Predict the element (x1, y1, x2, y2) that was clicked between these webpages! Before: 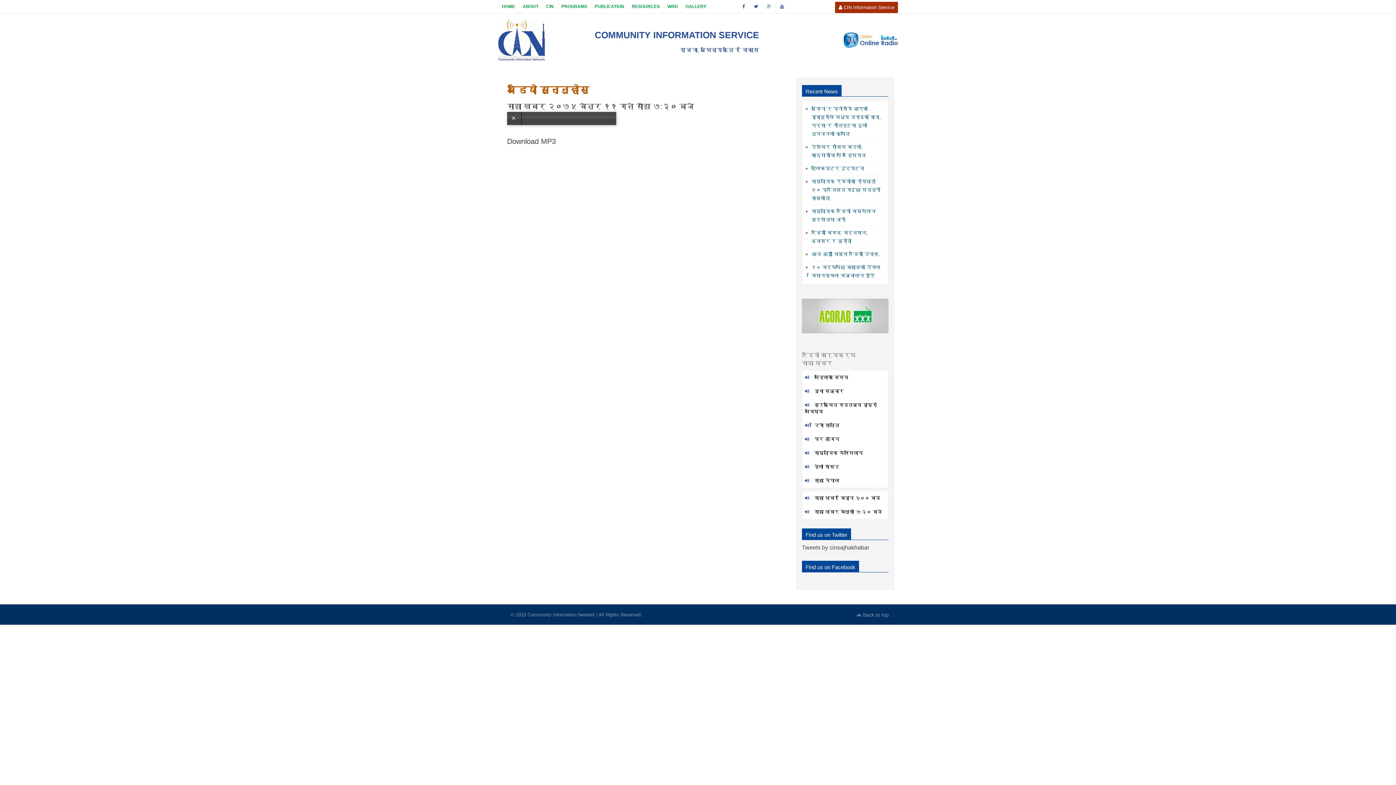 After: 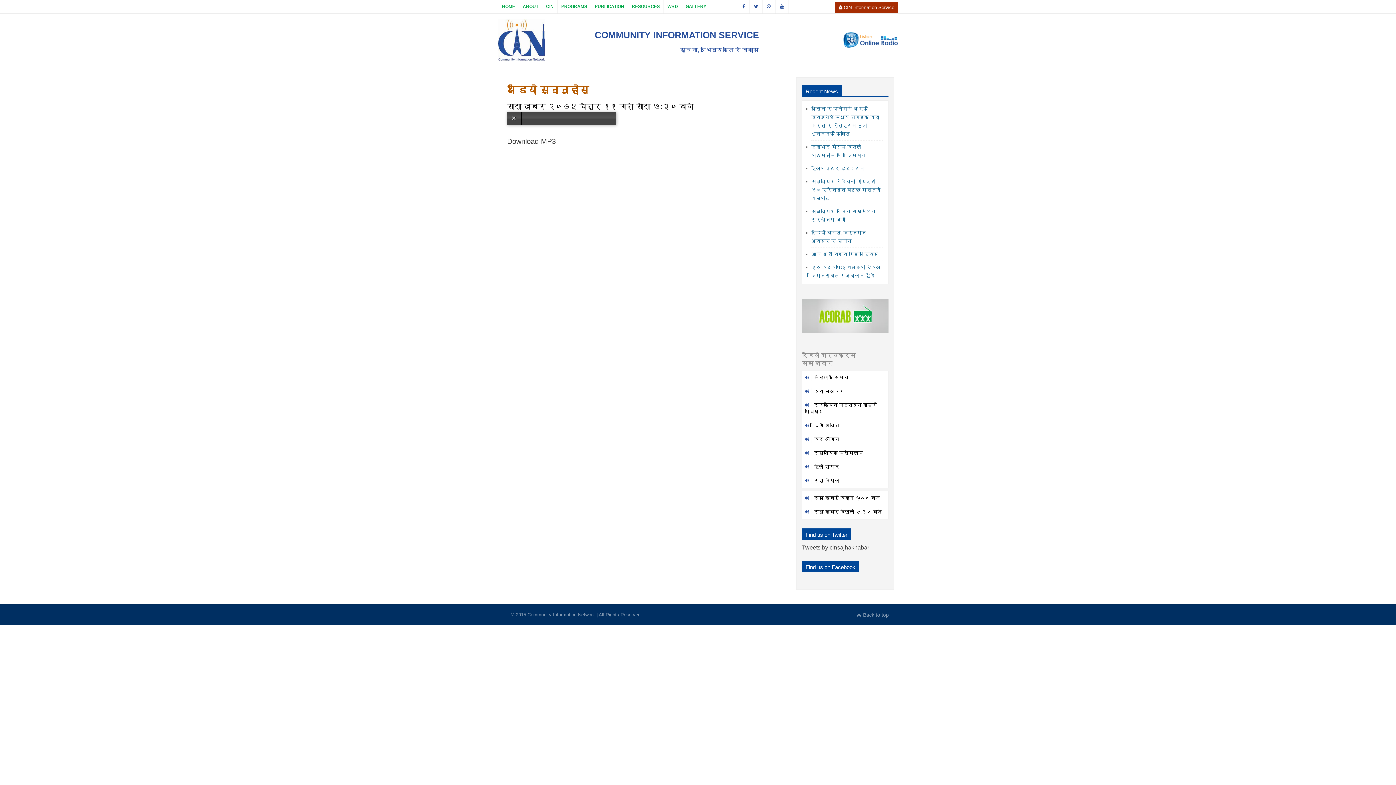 Action: label: साझा खबर २०७५ चैत्र ११ गते साँझ ७:३० बजे bbox: (507, 102, 694, 110)